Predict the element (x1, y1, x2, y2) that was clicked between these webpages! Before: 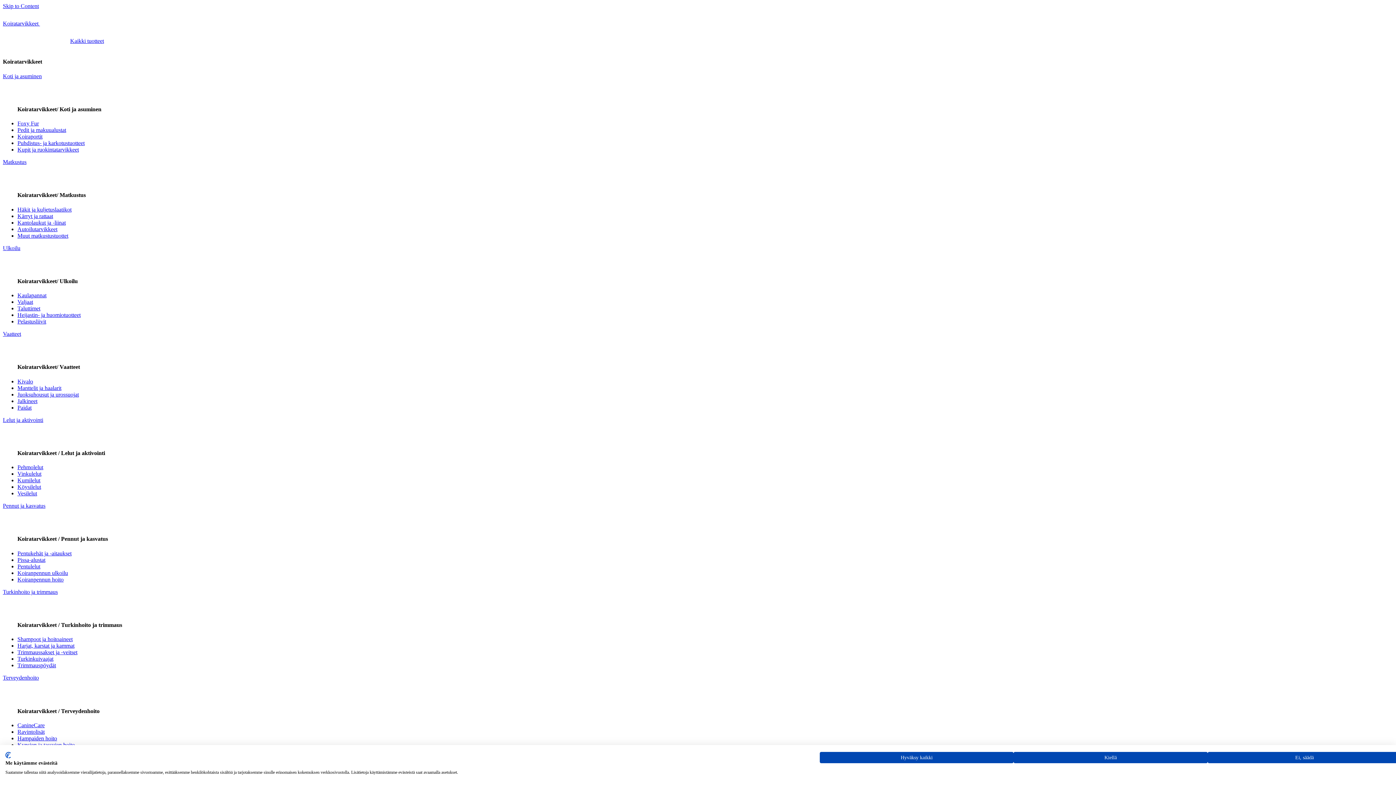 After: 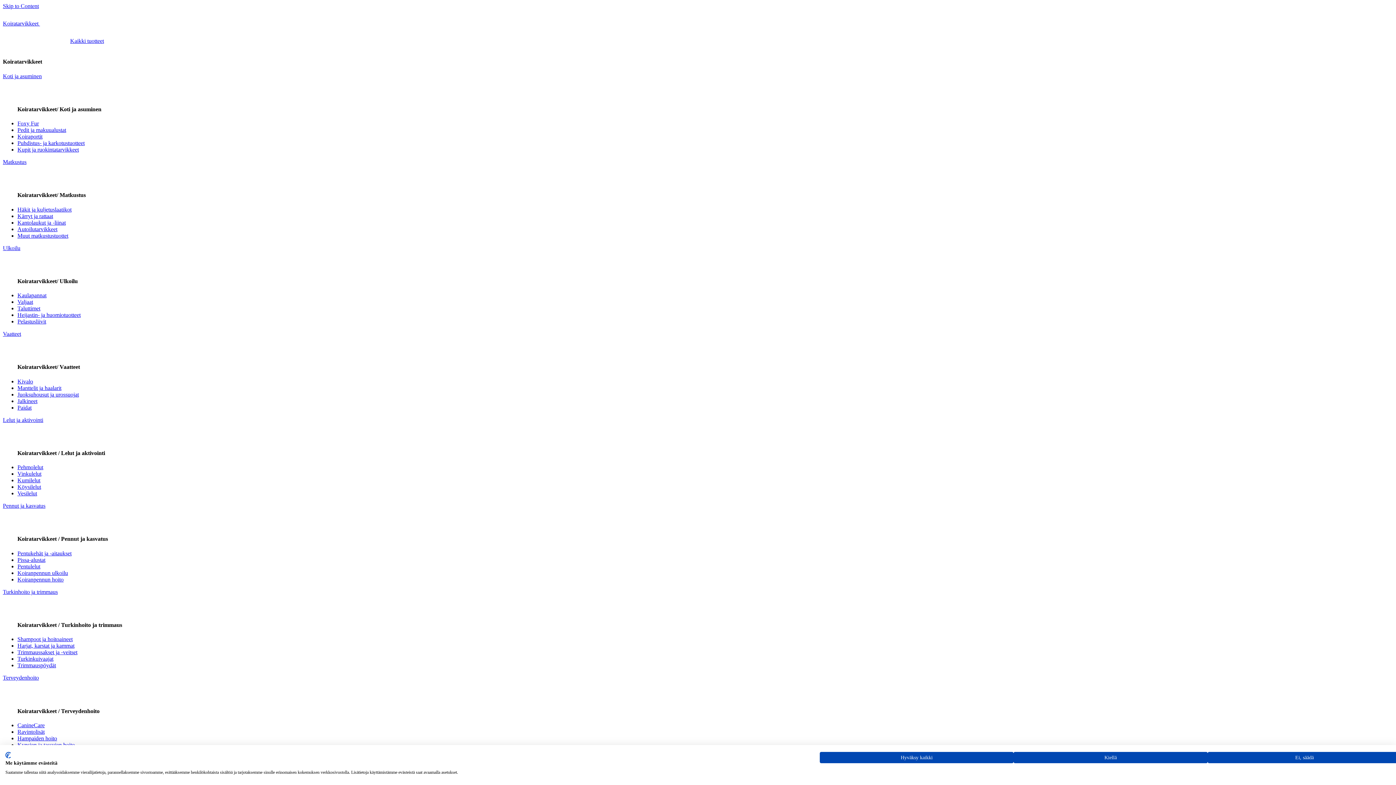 Action: bbox: (2, 20, 43, 26) label: Koiratarvikkeet 